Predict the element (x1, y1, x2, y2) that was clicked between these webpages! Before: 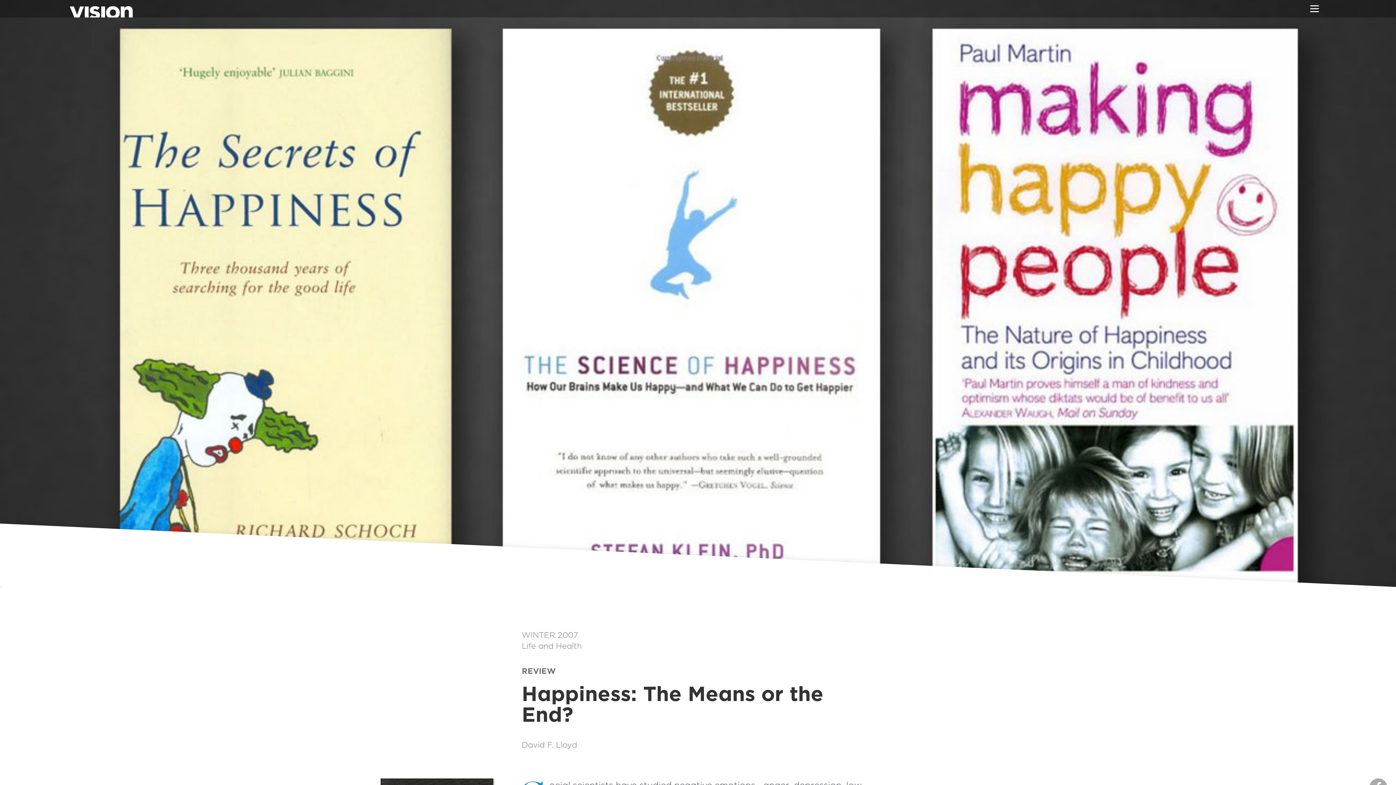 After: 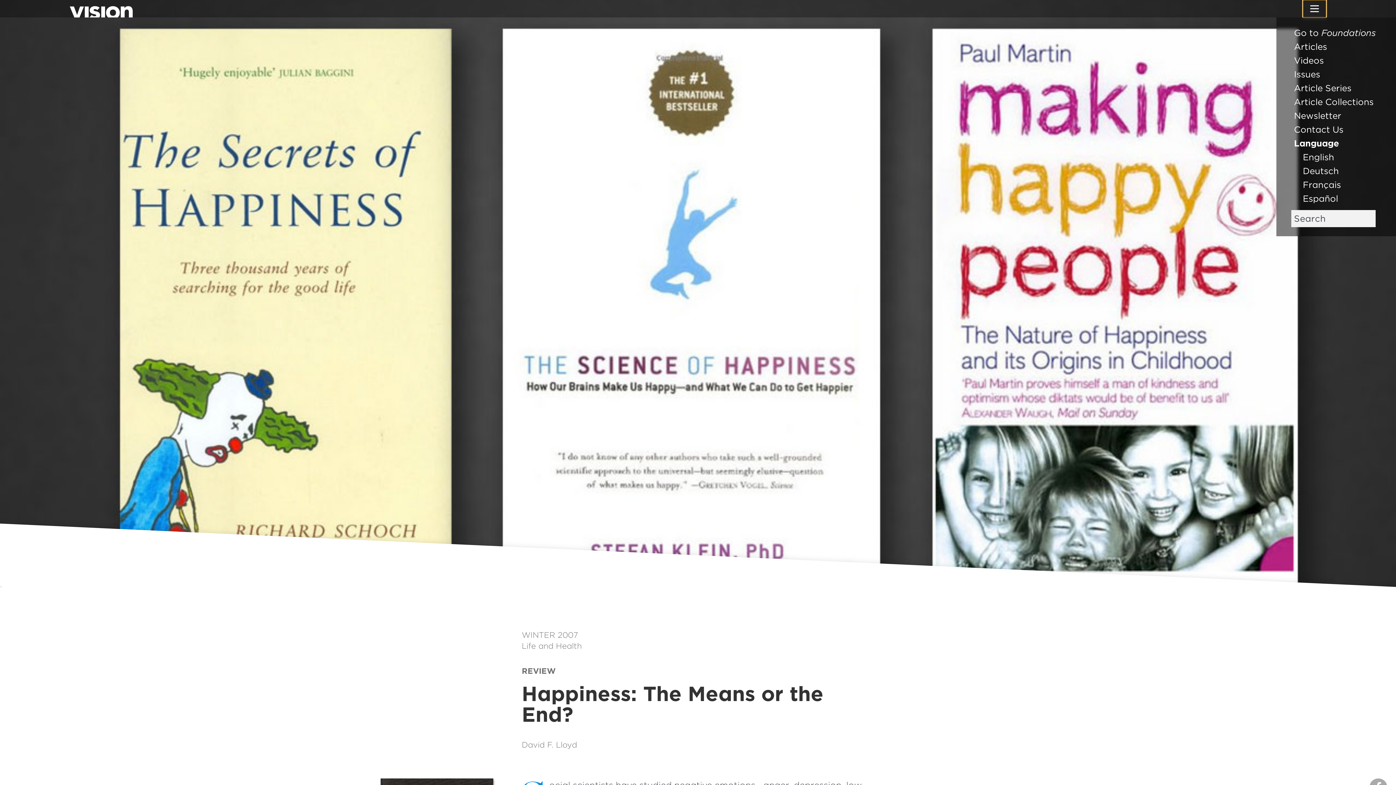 Action: bbox: (1303, 0, 1326, 17)